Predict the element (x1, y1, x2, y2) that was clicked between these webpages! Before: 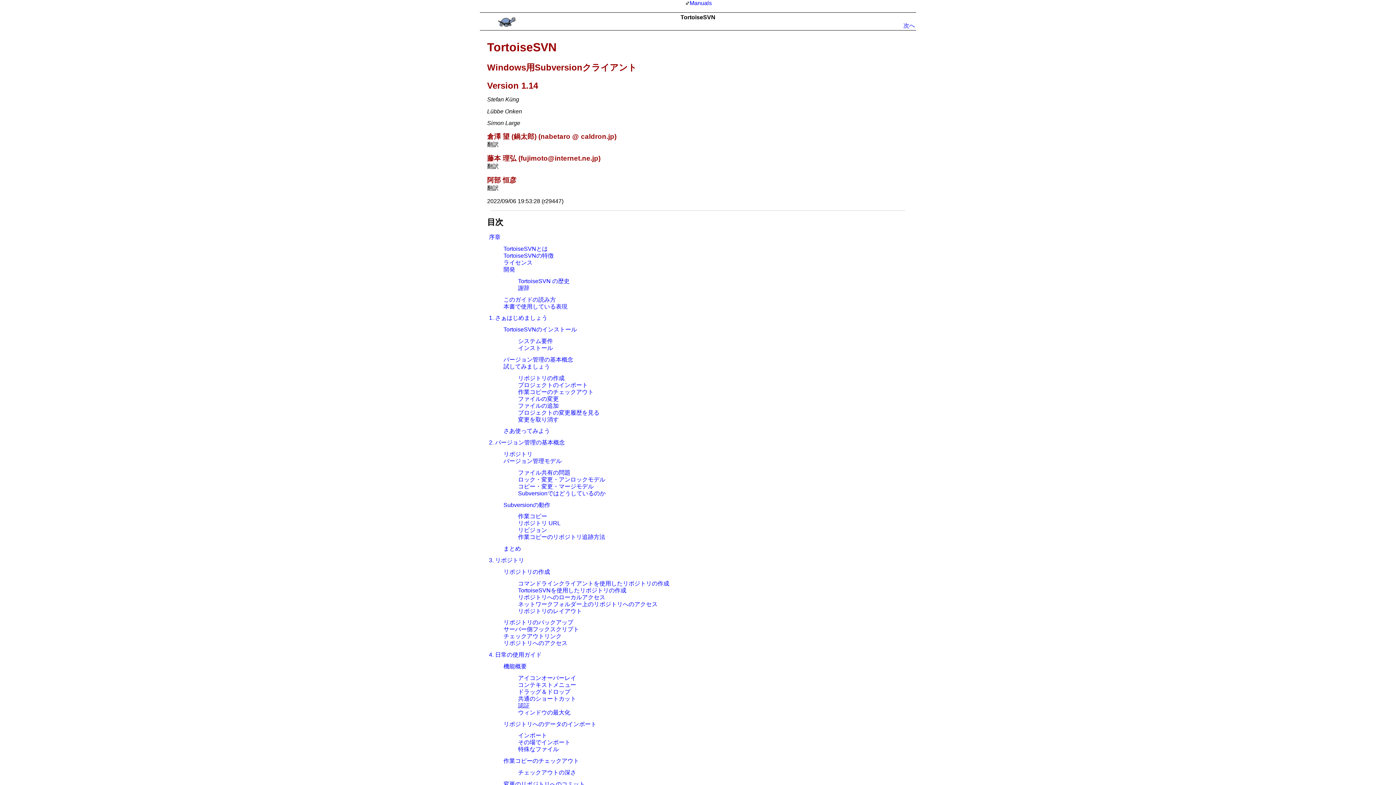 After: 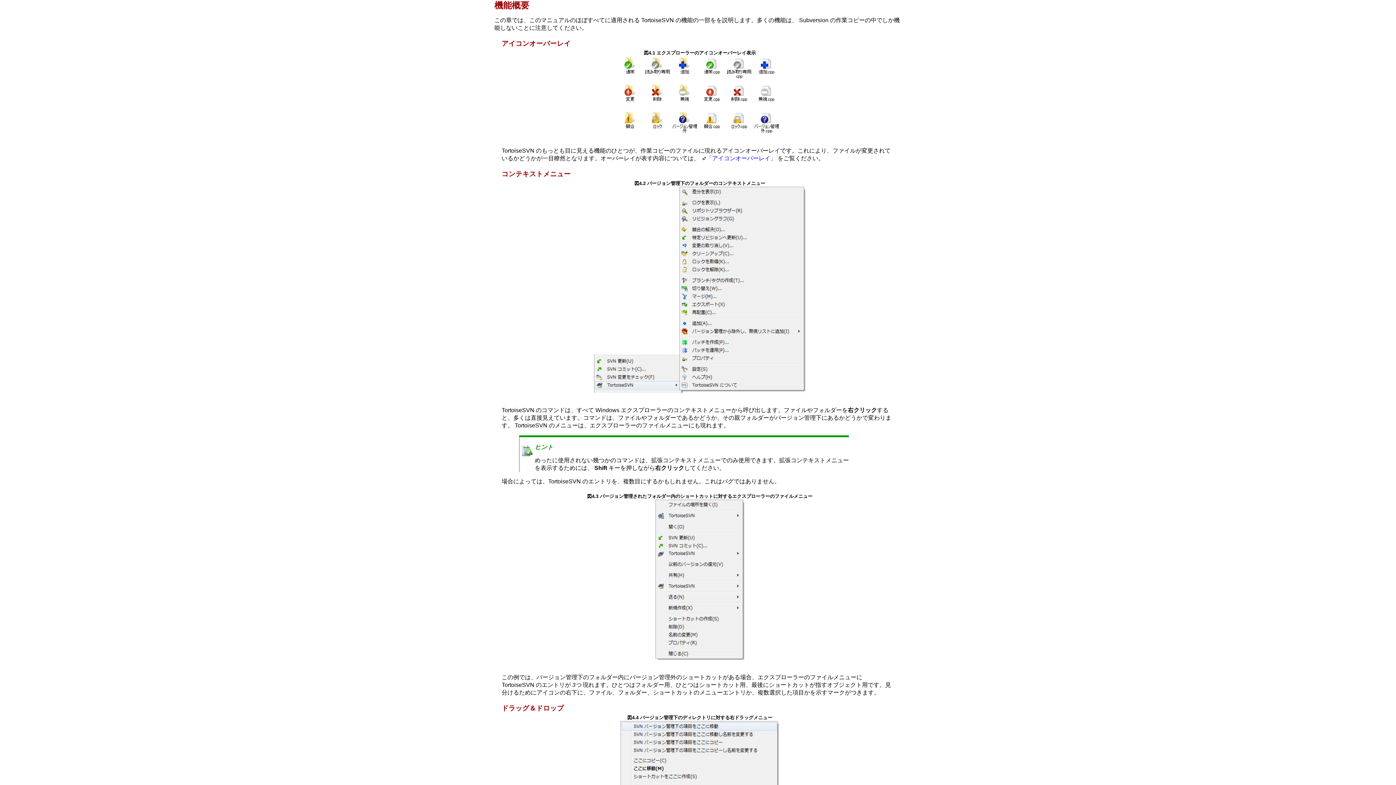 Action: label: 機能概要 bbox: (503, 663, 526, 669)